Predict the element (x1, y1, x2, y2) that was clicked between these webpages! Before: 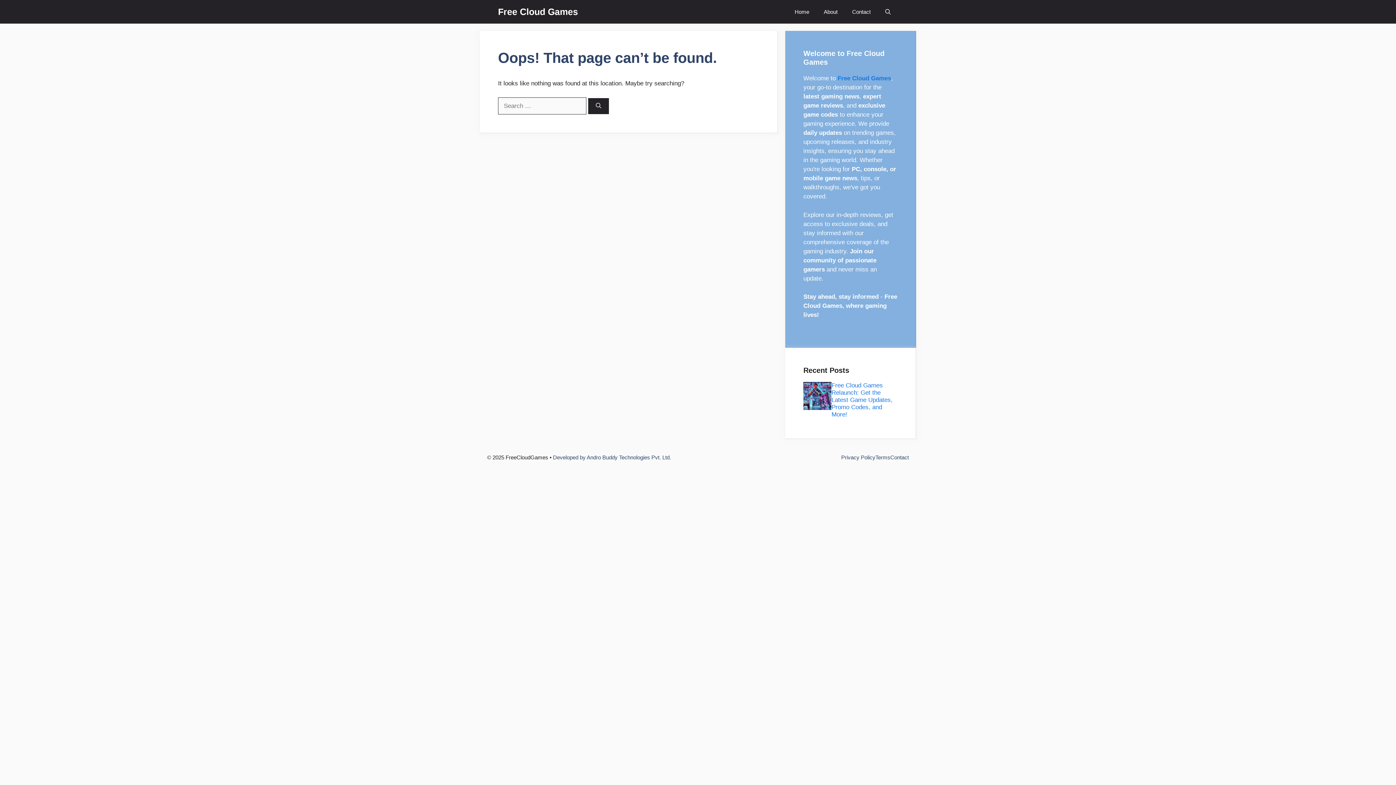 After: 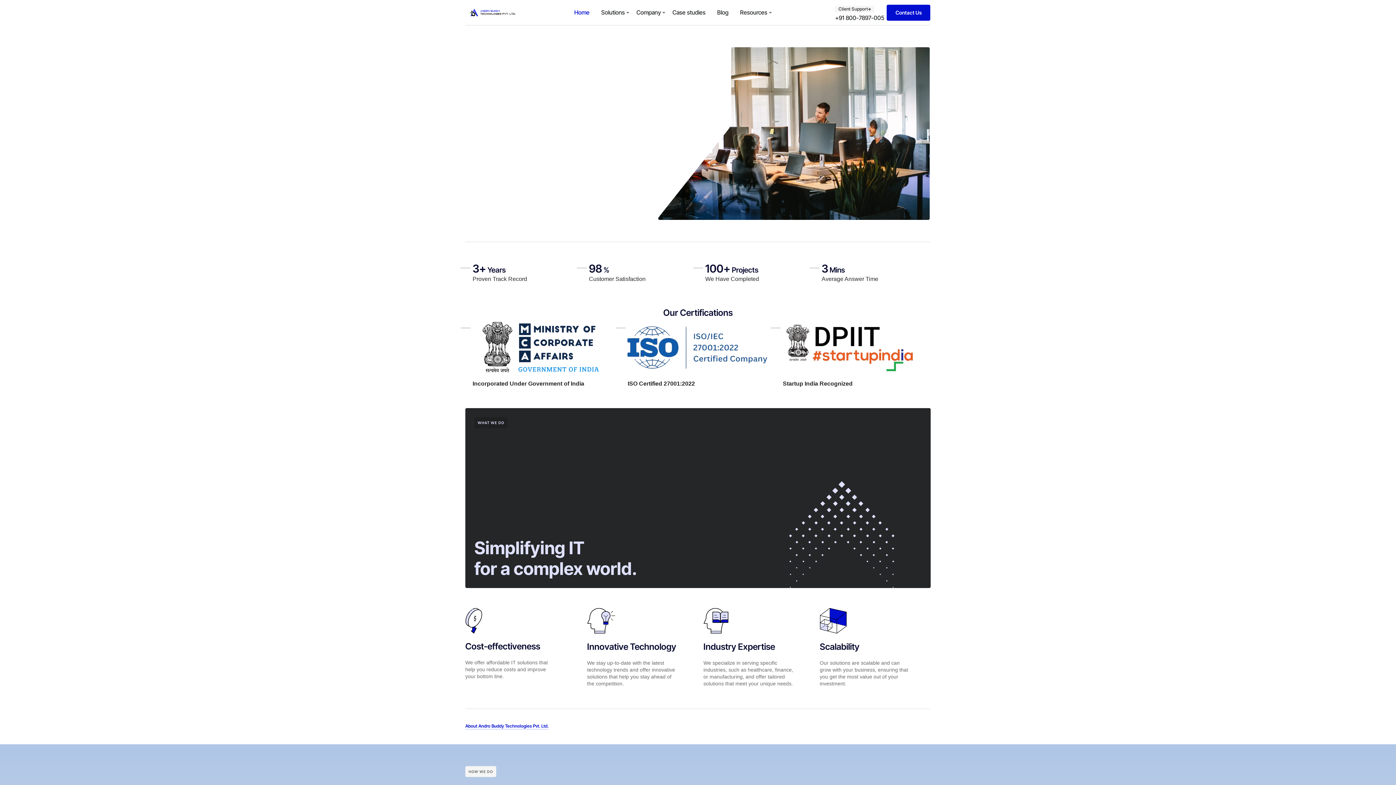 Action: bbox: (553, 454, 671, 460) label: Developed by Andro Buddy Technologies Pvt. Ltd.